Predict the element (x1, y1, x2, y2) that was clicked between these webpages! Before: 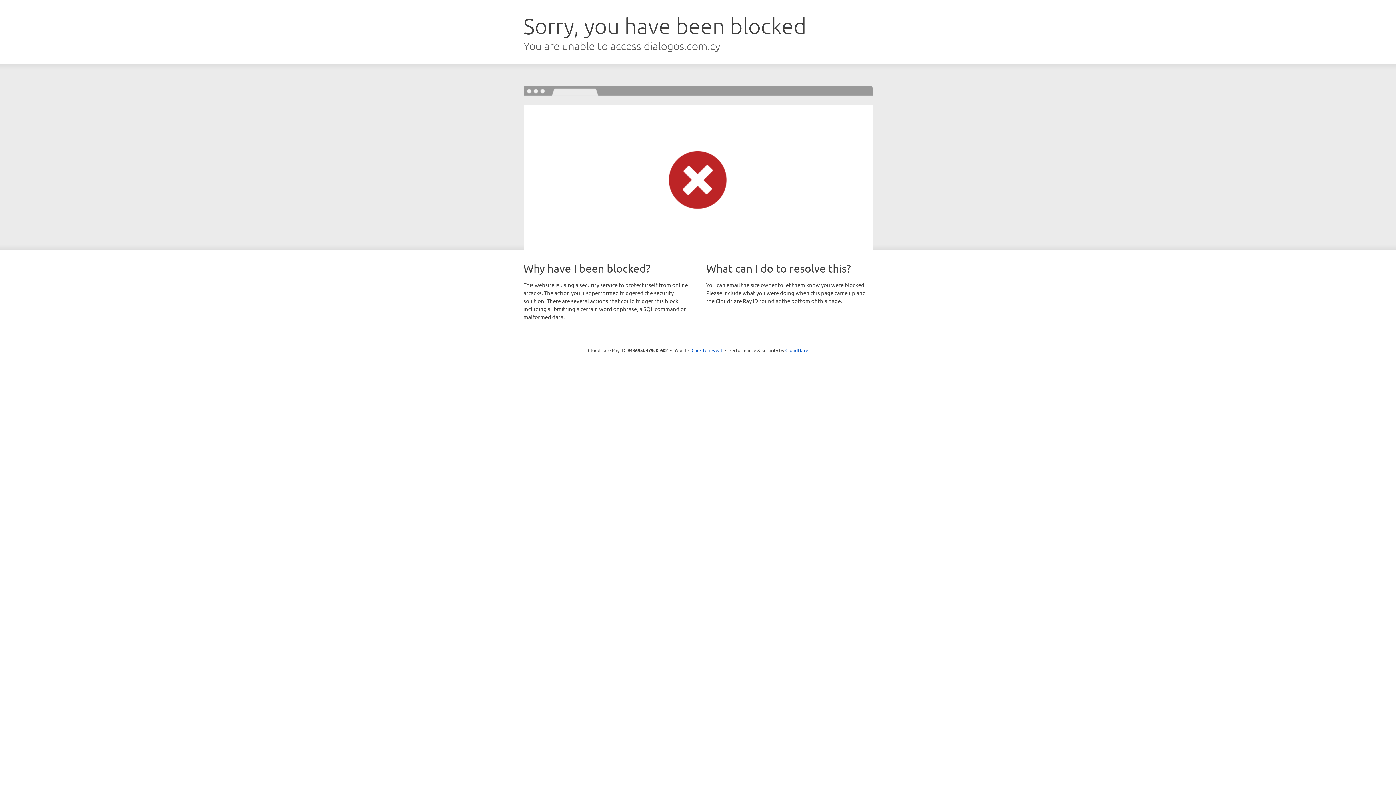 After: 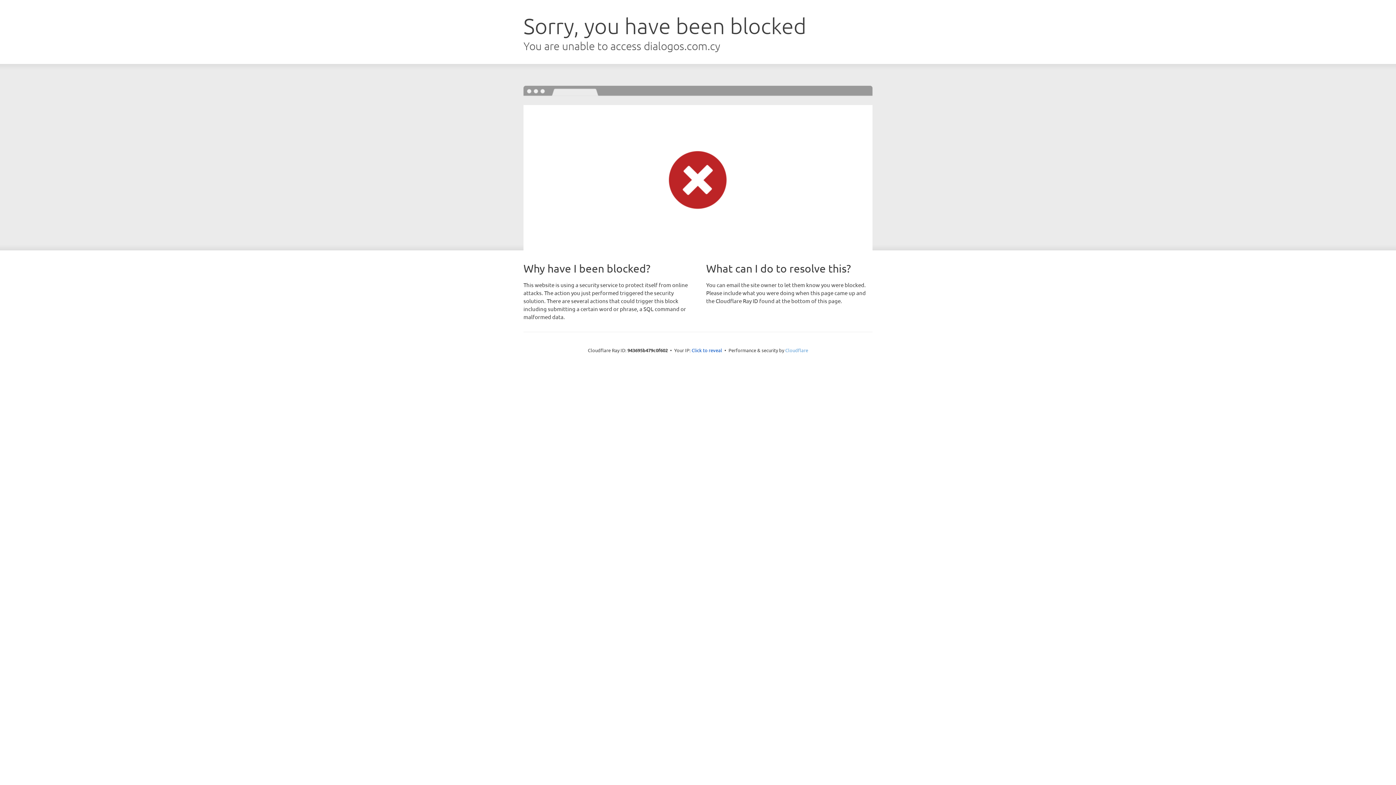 Action: label: Cloudflare bbox: (785, 347, 808, 353)